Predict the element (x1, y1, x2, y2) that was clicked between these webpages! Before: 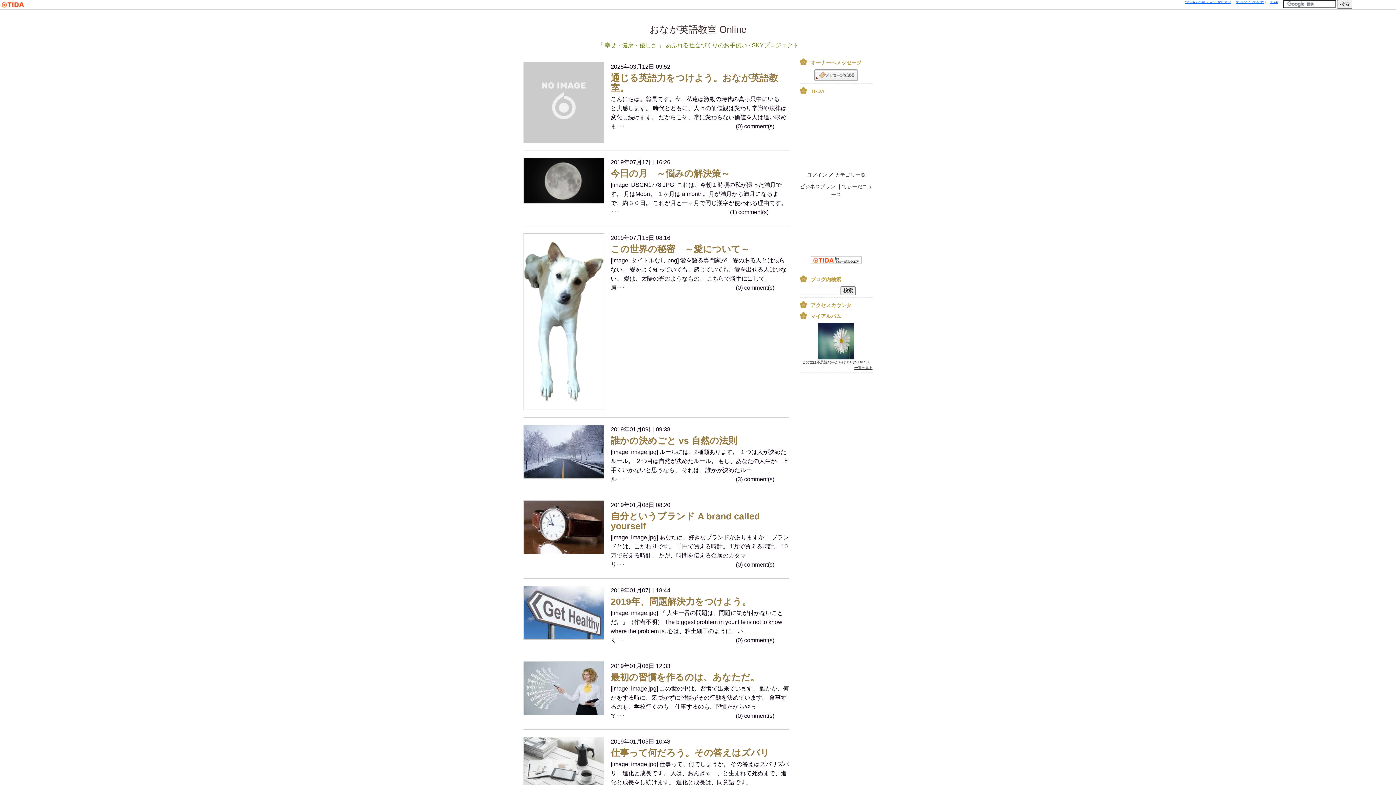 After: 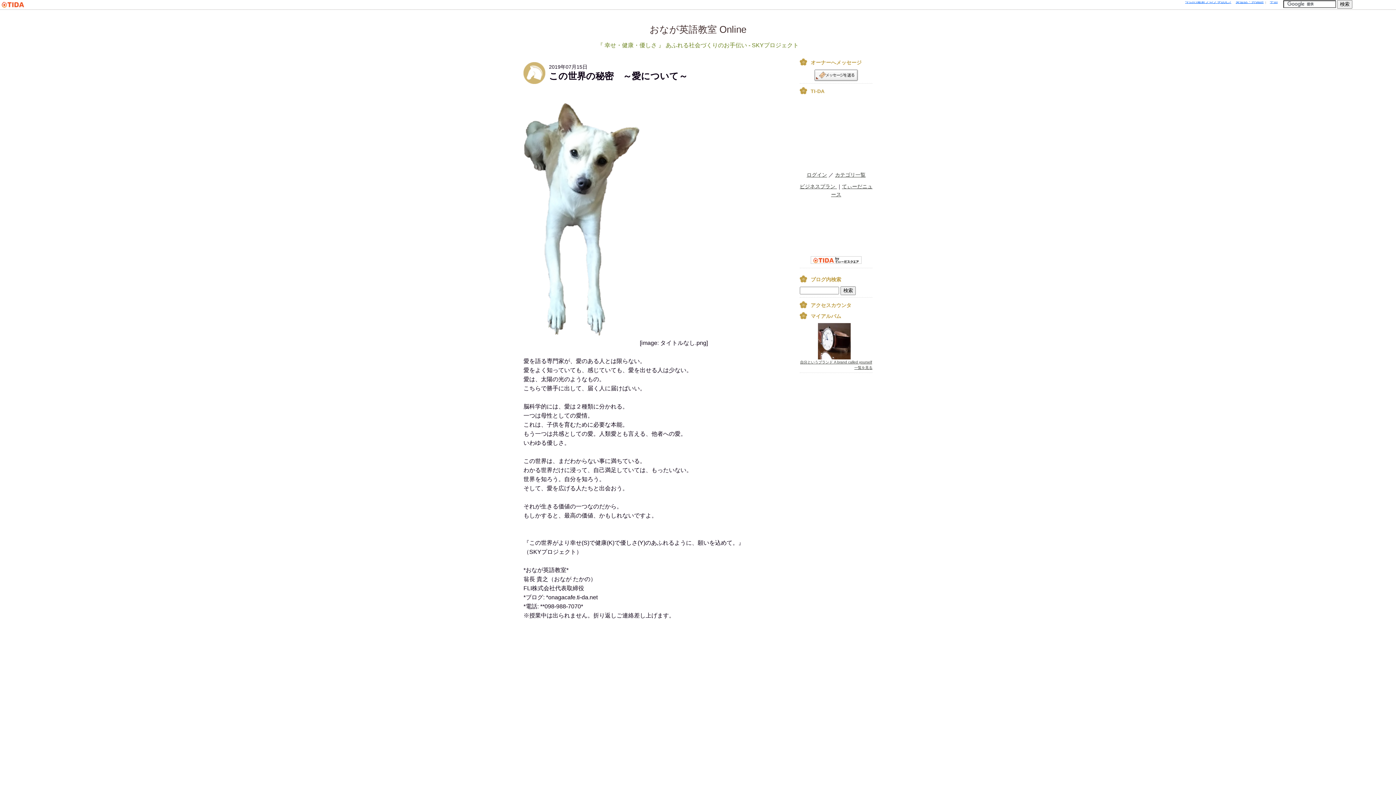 Action: bbox: (523, 233, 789, 410) label: 2019年07月15日 08:16
この世界の秘密　～愛について～
[image: タイトルなし.png] 愛を語る専門家が、愛のある人とは限らない。 愛をよく知っていても、感じていても、愛を出せる人は少ない。 愛は、太陽の光のようなもの。 こちらで勝手に出して、届･･･　　　　　　　　　　　　　　　　　　　(0) comment(s)